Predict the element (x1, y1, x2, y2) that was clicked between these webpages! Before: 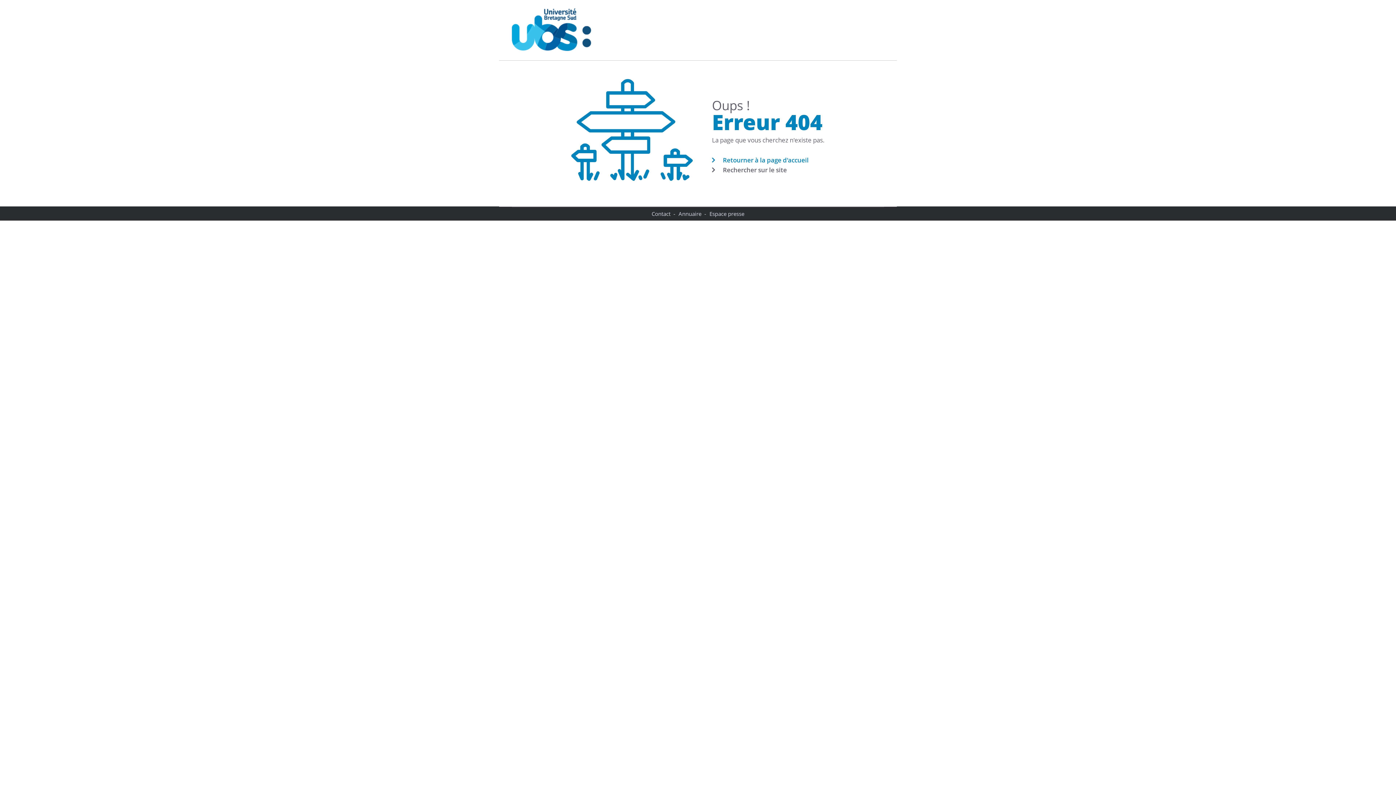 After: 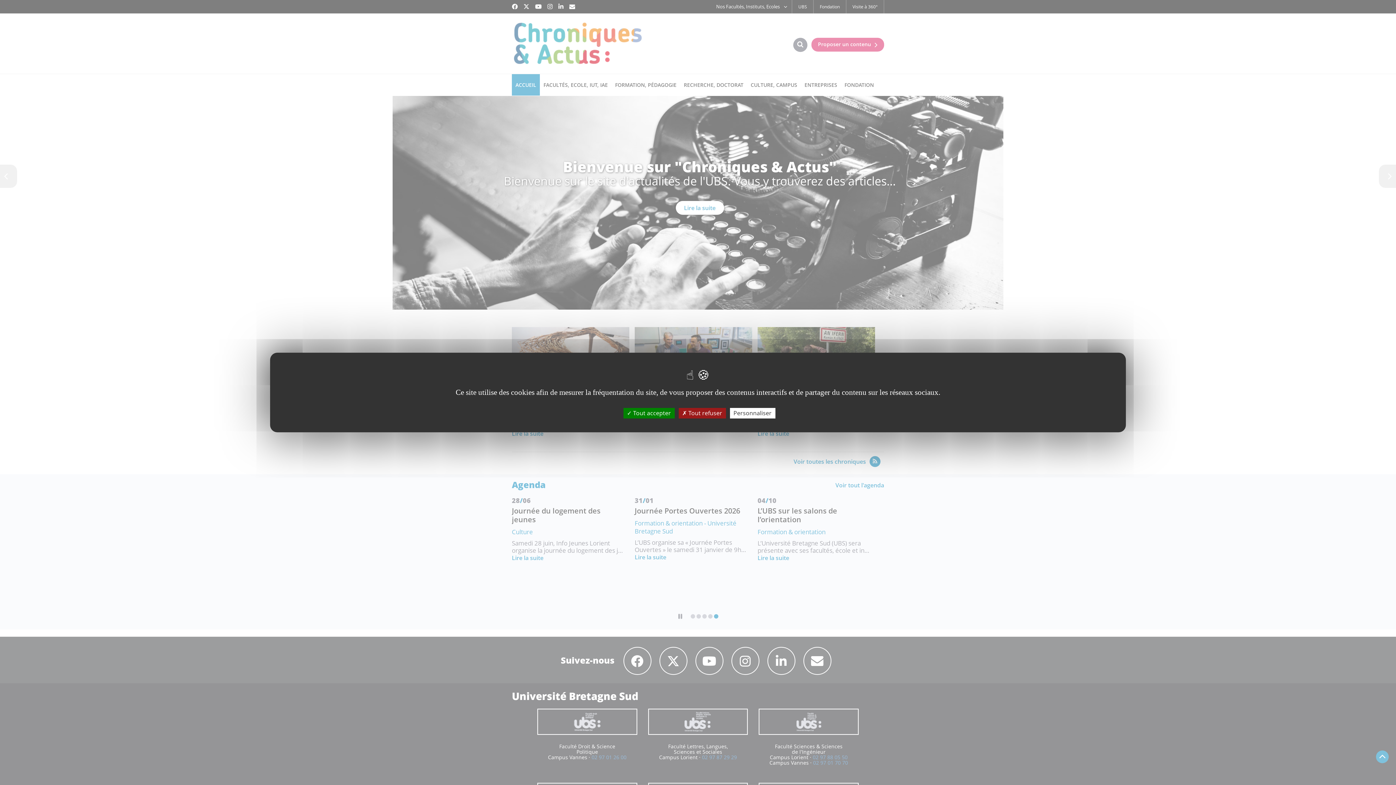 Action: label: Rechercher sur le site bbox: (717, 165, 787, 174)